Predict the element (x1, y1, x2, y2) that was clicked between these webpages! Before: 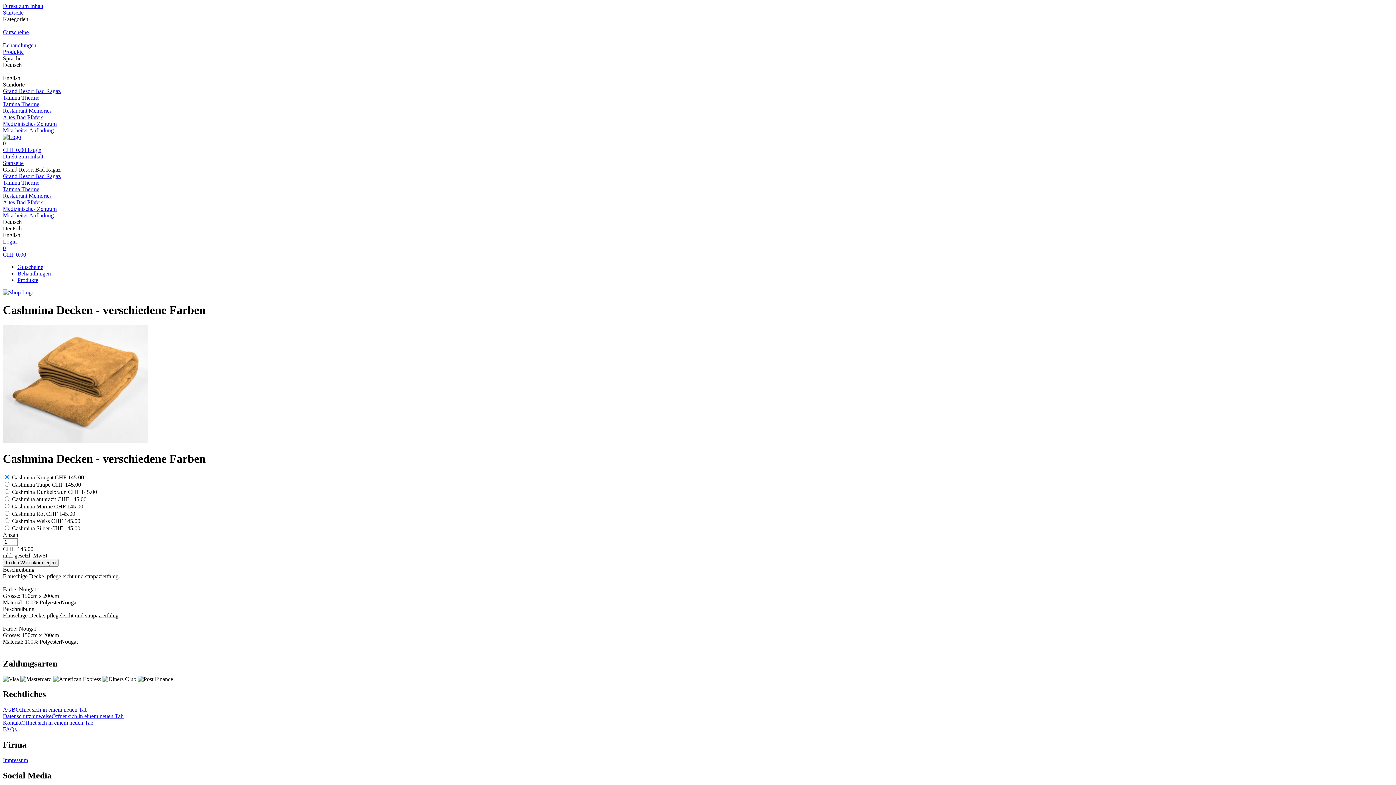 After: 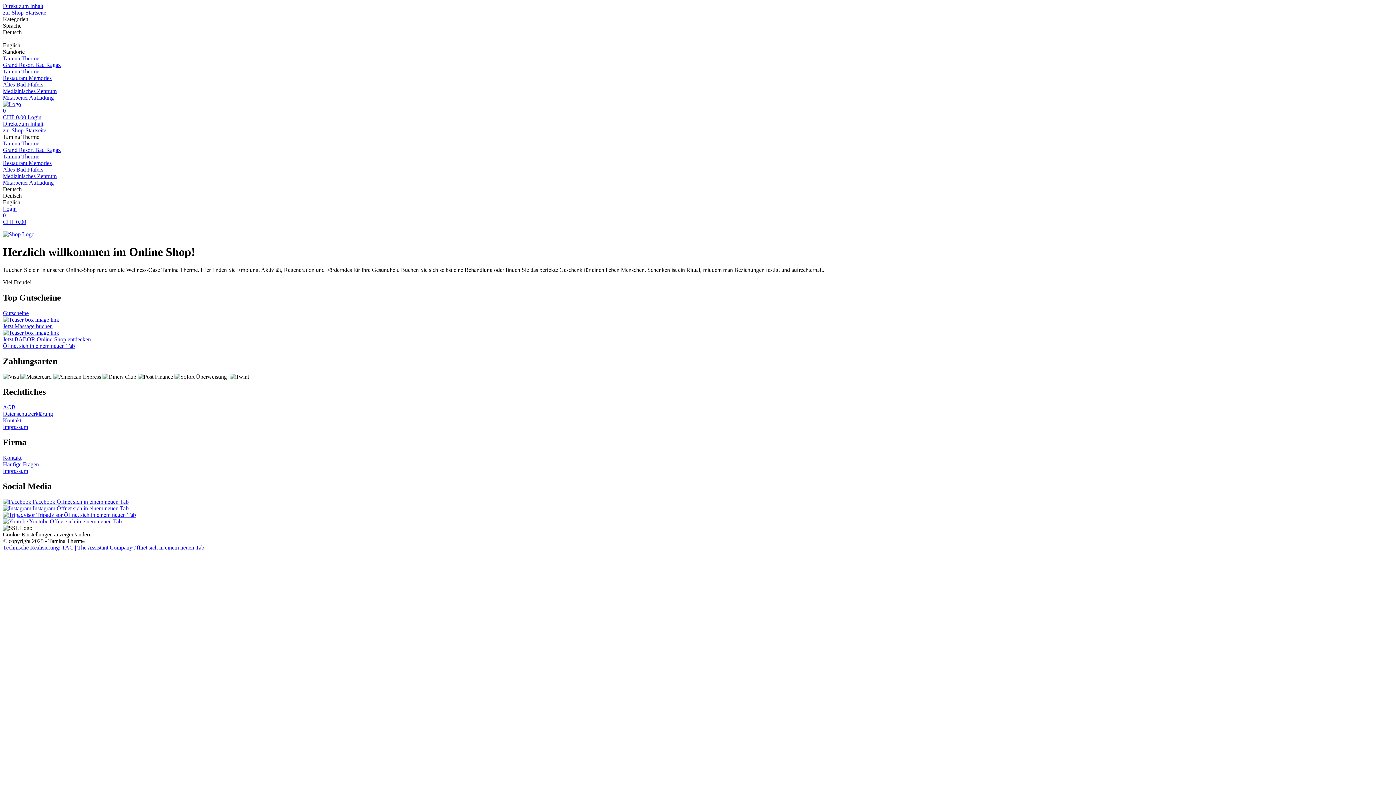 Action: bbox: (2, 179, 39, 185) label: Tamina Therme